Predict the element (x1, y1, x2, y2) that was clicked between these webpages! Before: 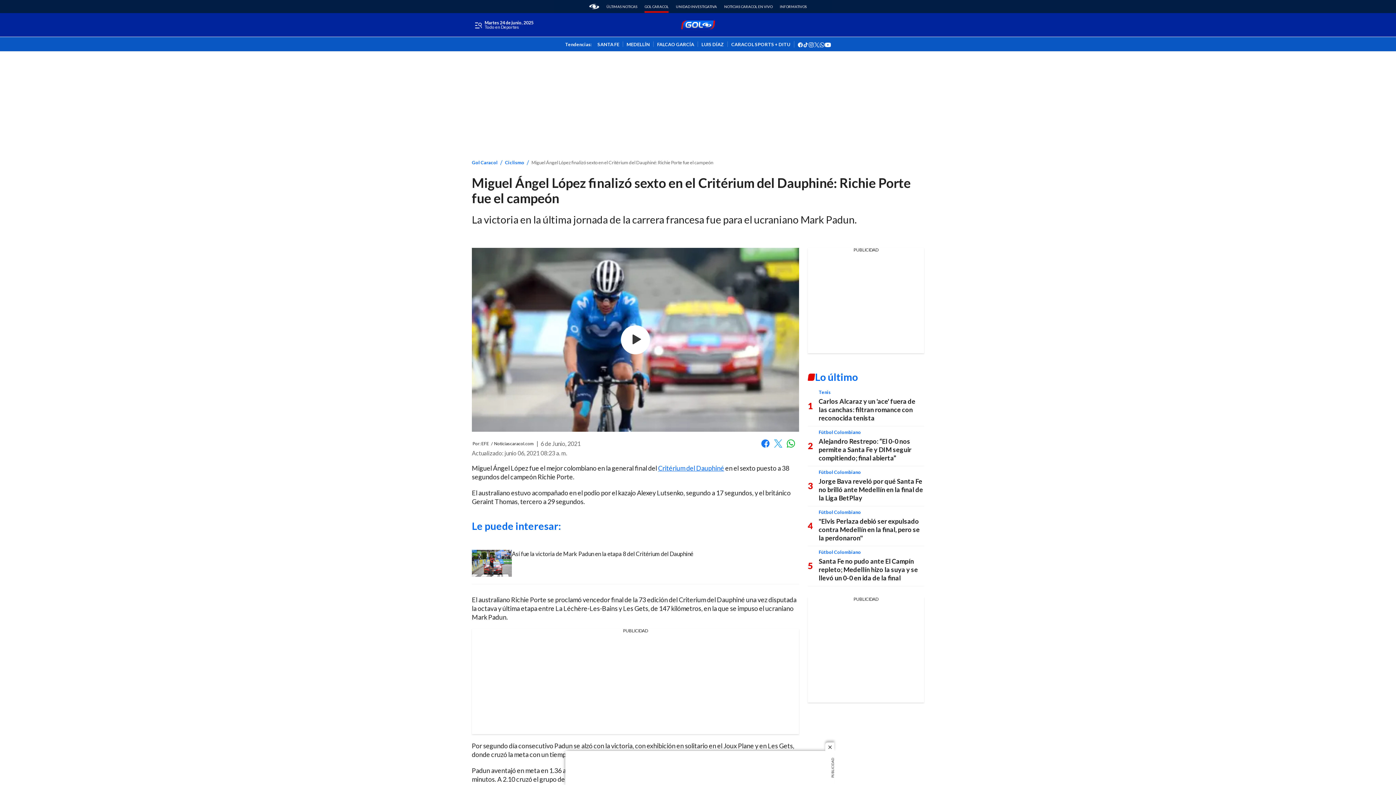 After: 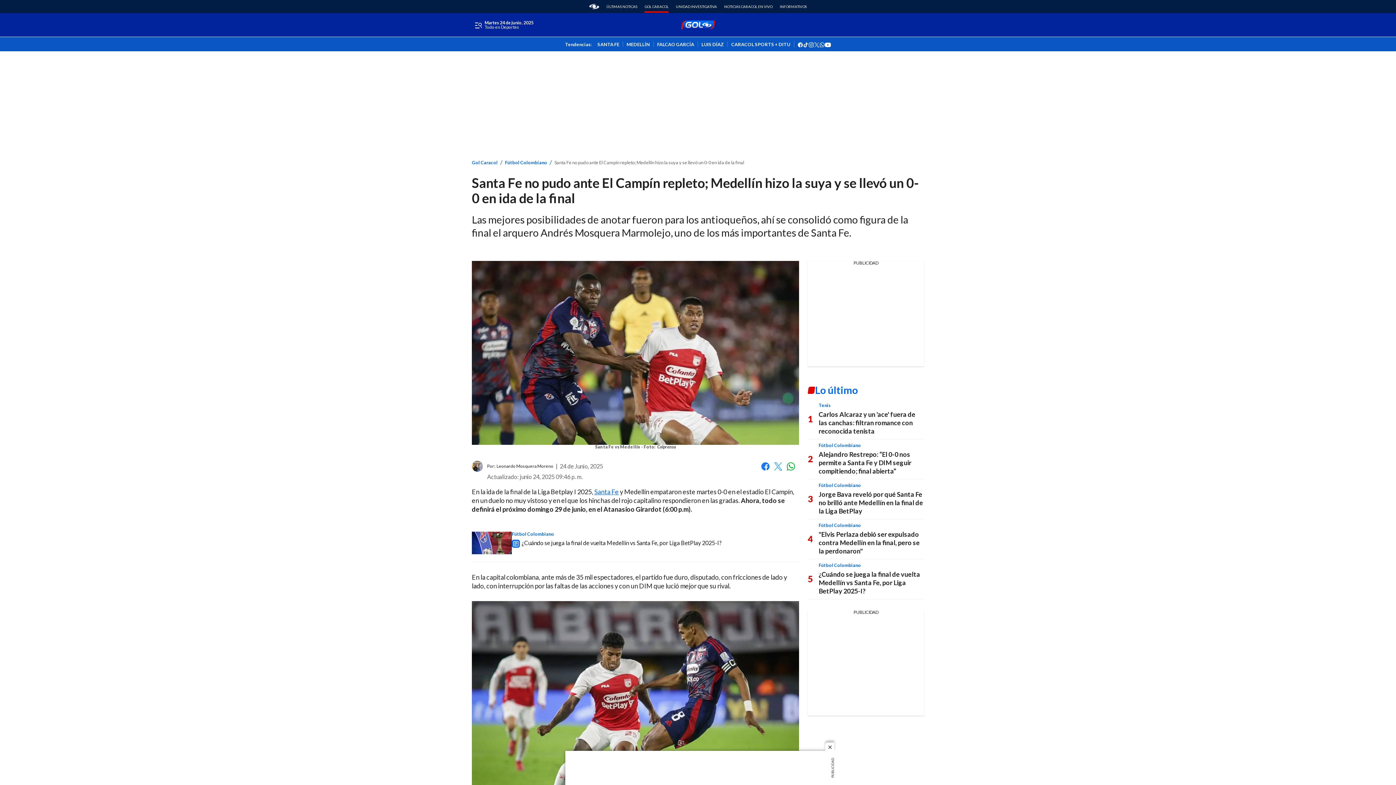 Action: label: Santa Fe no pudo ante El Campín repleto; Medellín hizo la suya y se llevó un 0-0 en ida de la final bbox: (818, 557, 918, 582)